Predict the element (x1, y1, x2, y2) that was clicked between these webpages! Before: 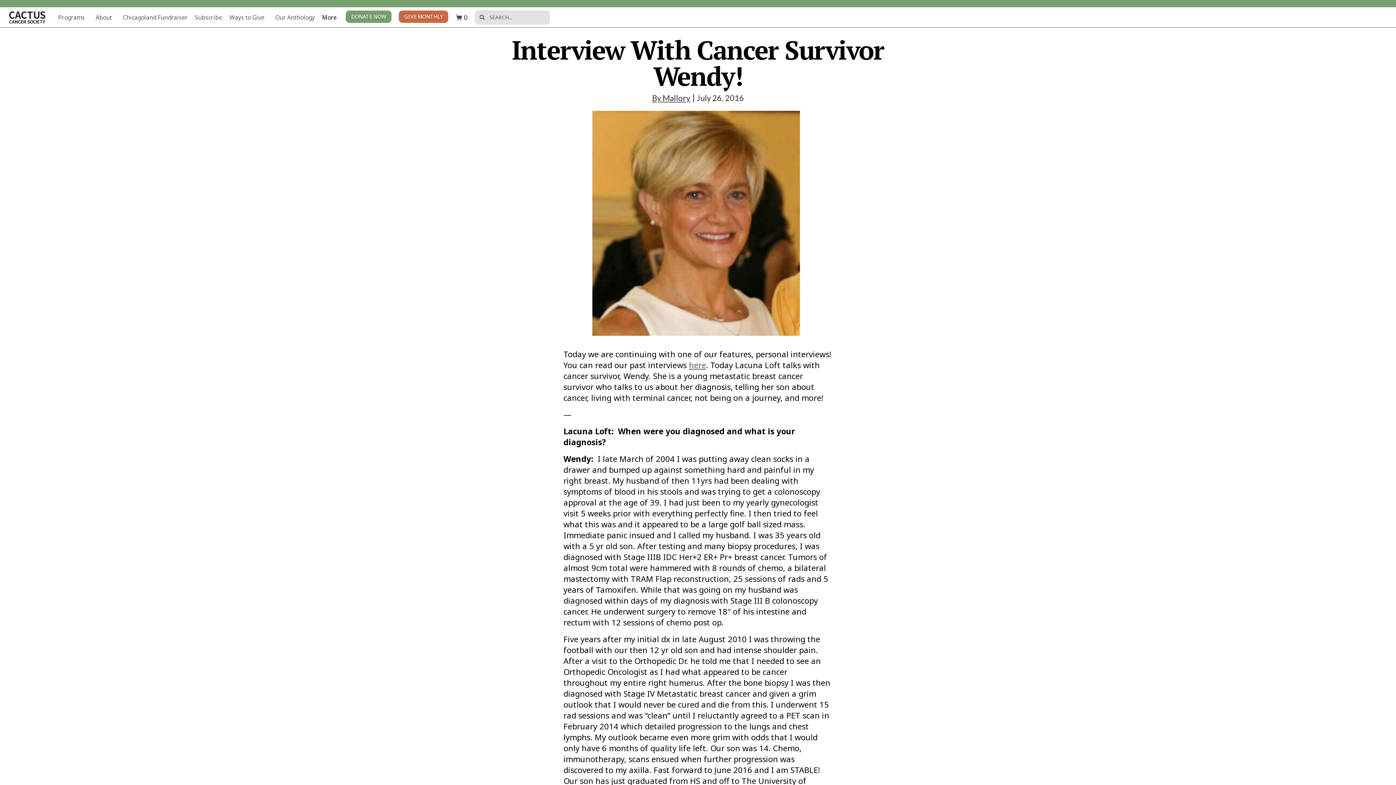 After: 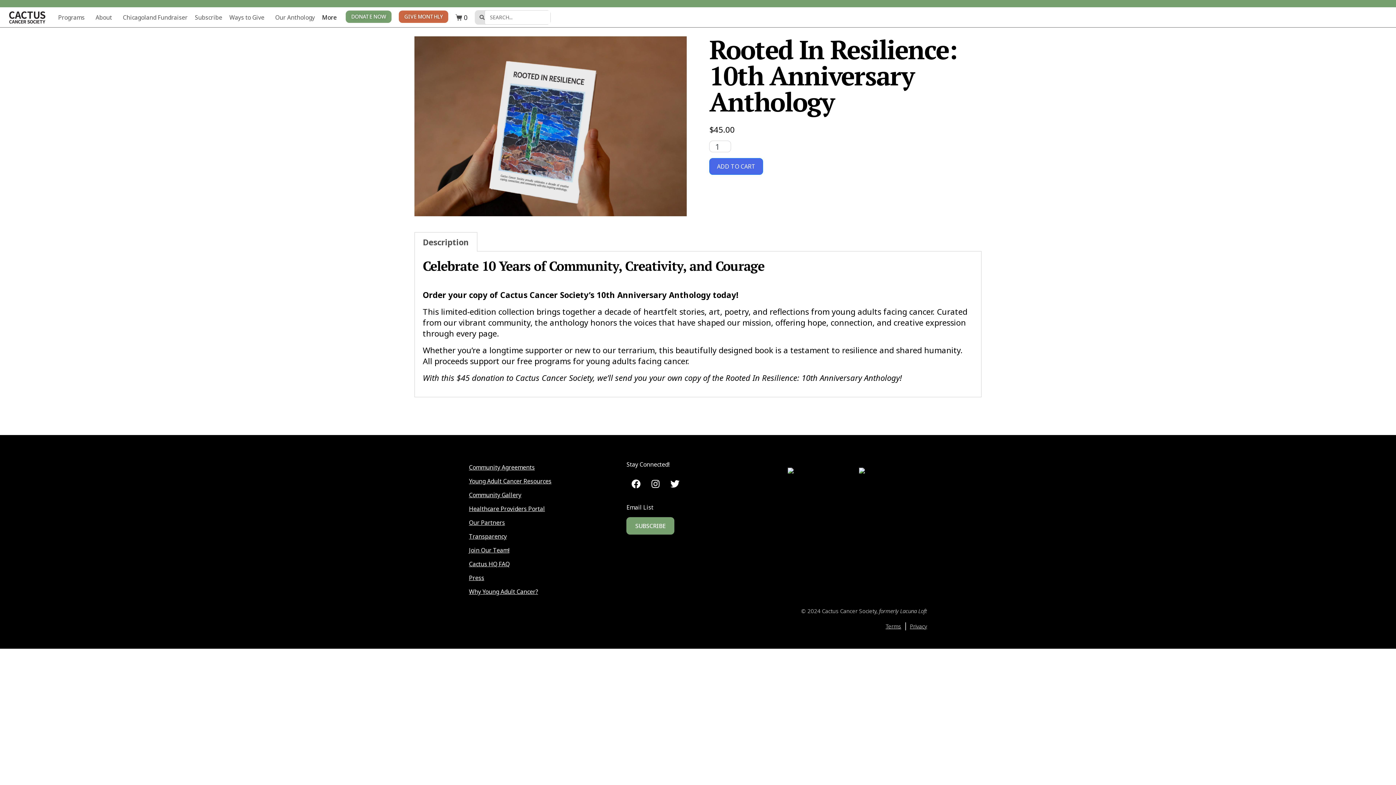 Action: bbox: (271, 8, 318, 26) label: Our Anthology